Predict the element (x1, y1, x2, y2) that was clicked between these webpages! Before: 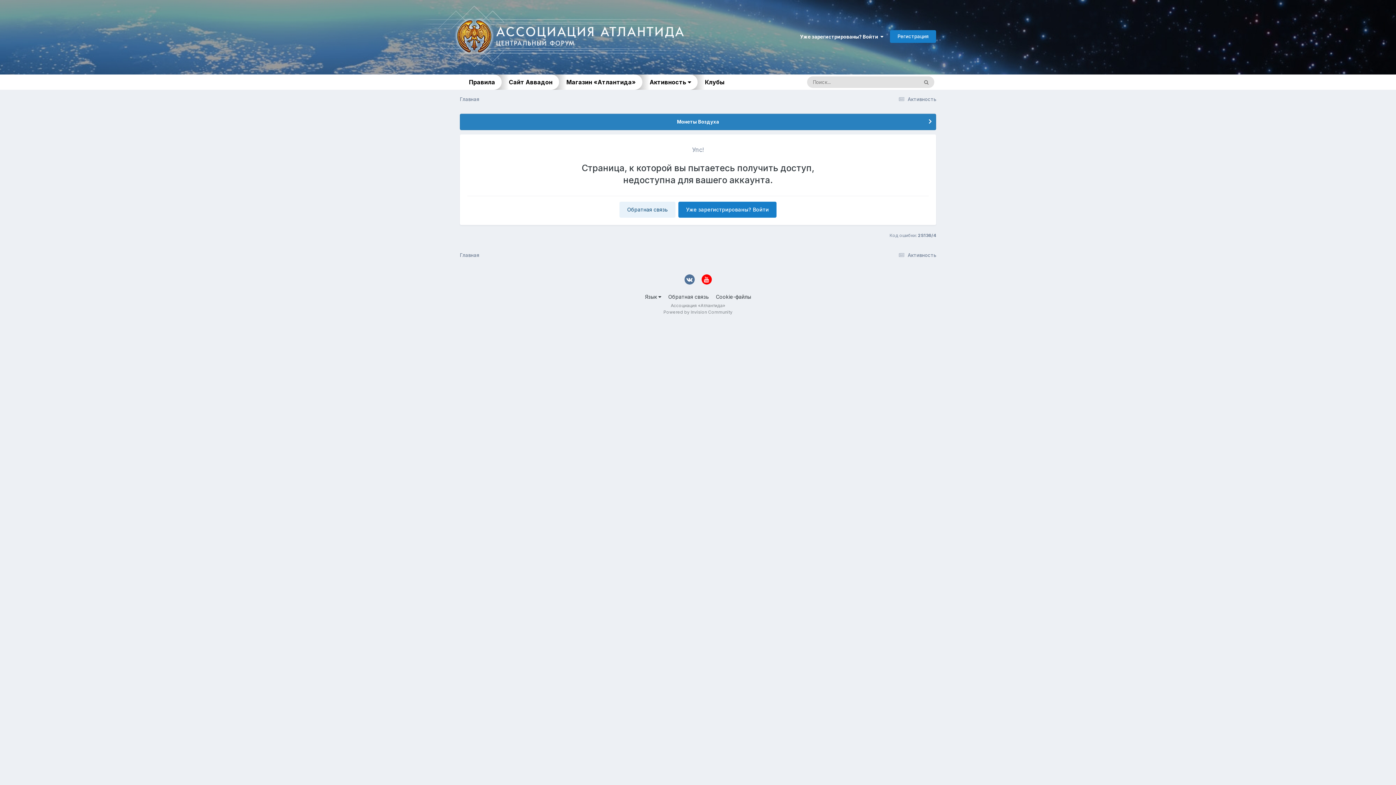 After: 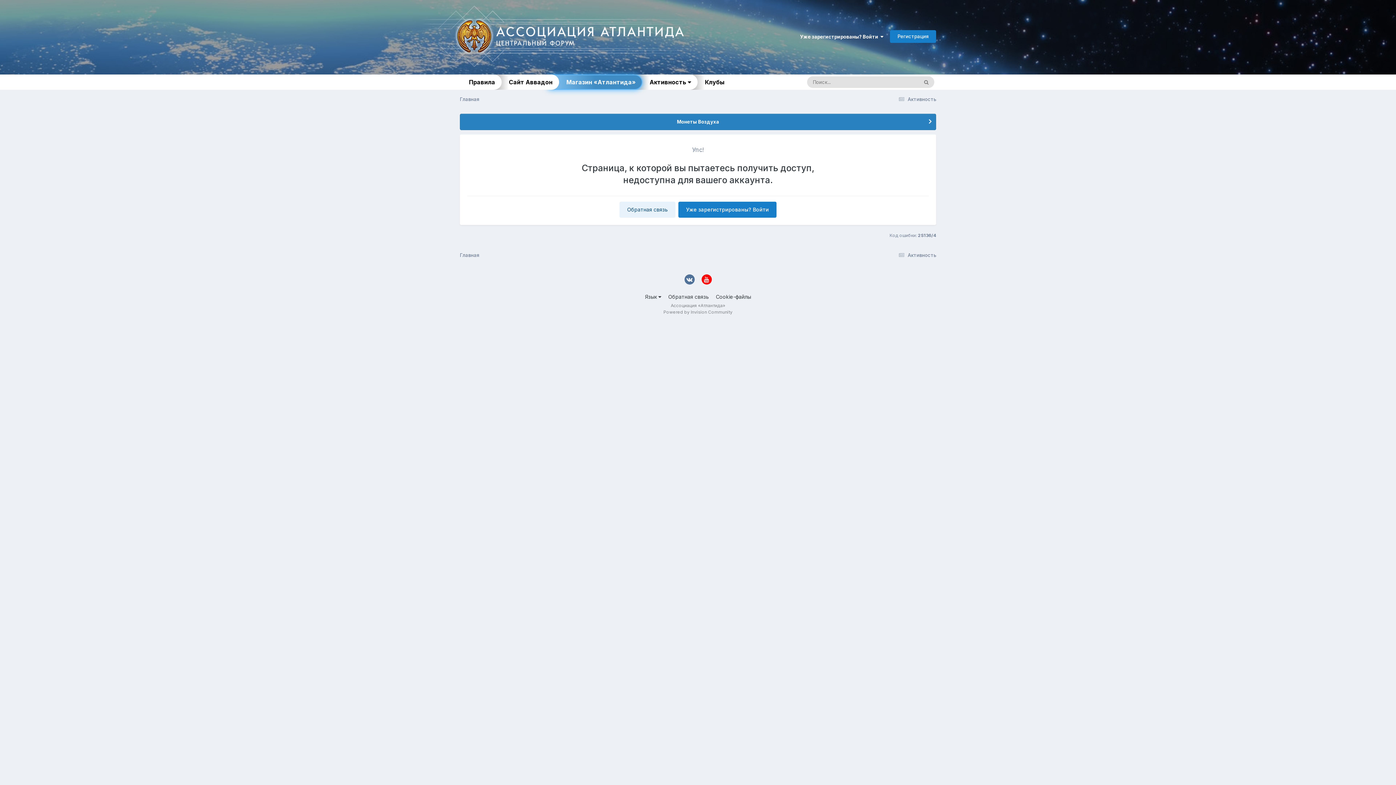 Action: bbox: (548, 74, 642, 89) label: Магазин «Атлантида»